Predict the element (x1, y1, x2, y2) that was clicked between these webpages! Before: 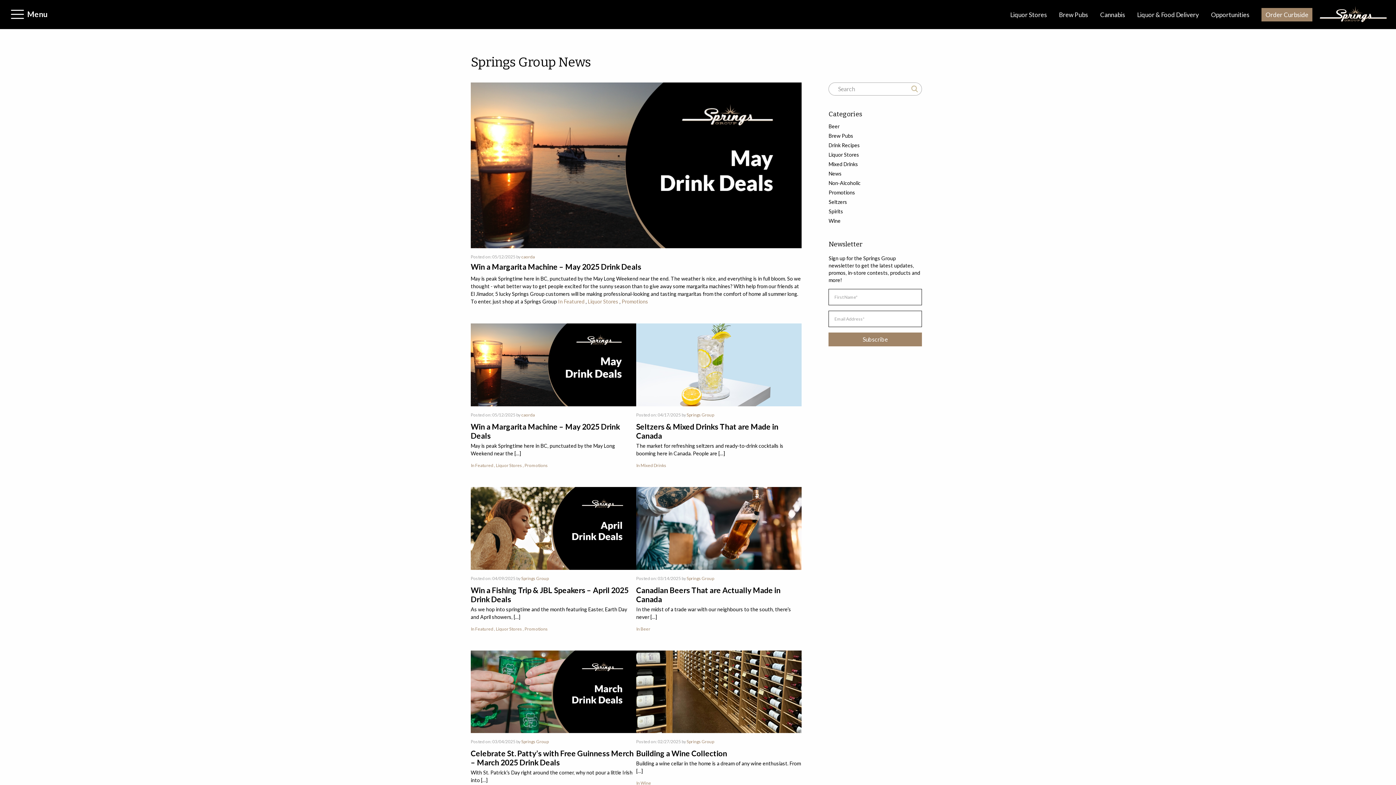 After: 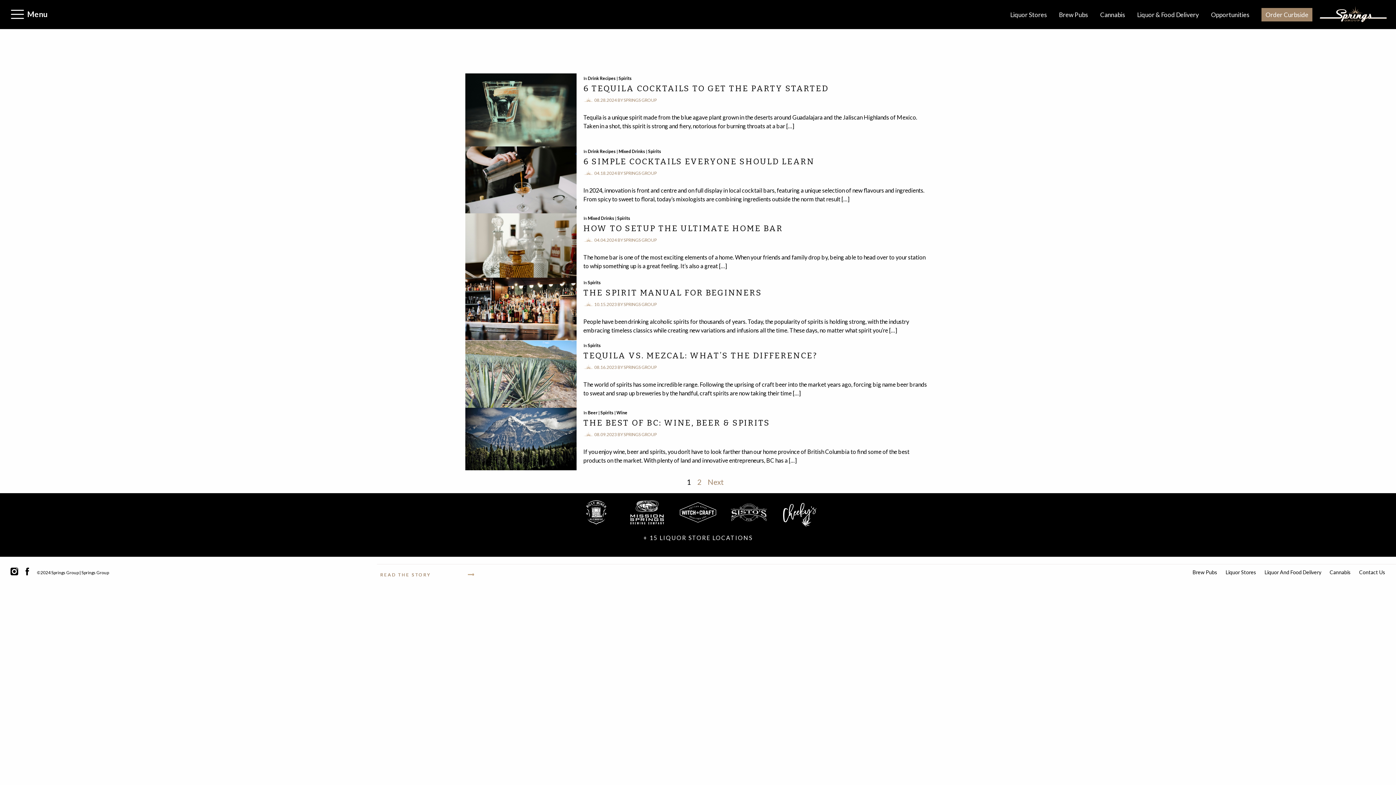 Action: label: Spirits bbox: (828, 207, 922, 216)